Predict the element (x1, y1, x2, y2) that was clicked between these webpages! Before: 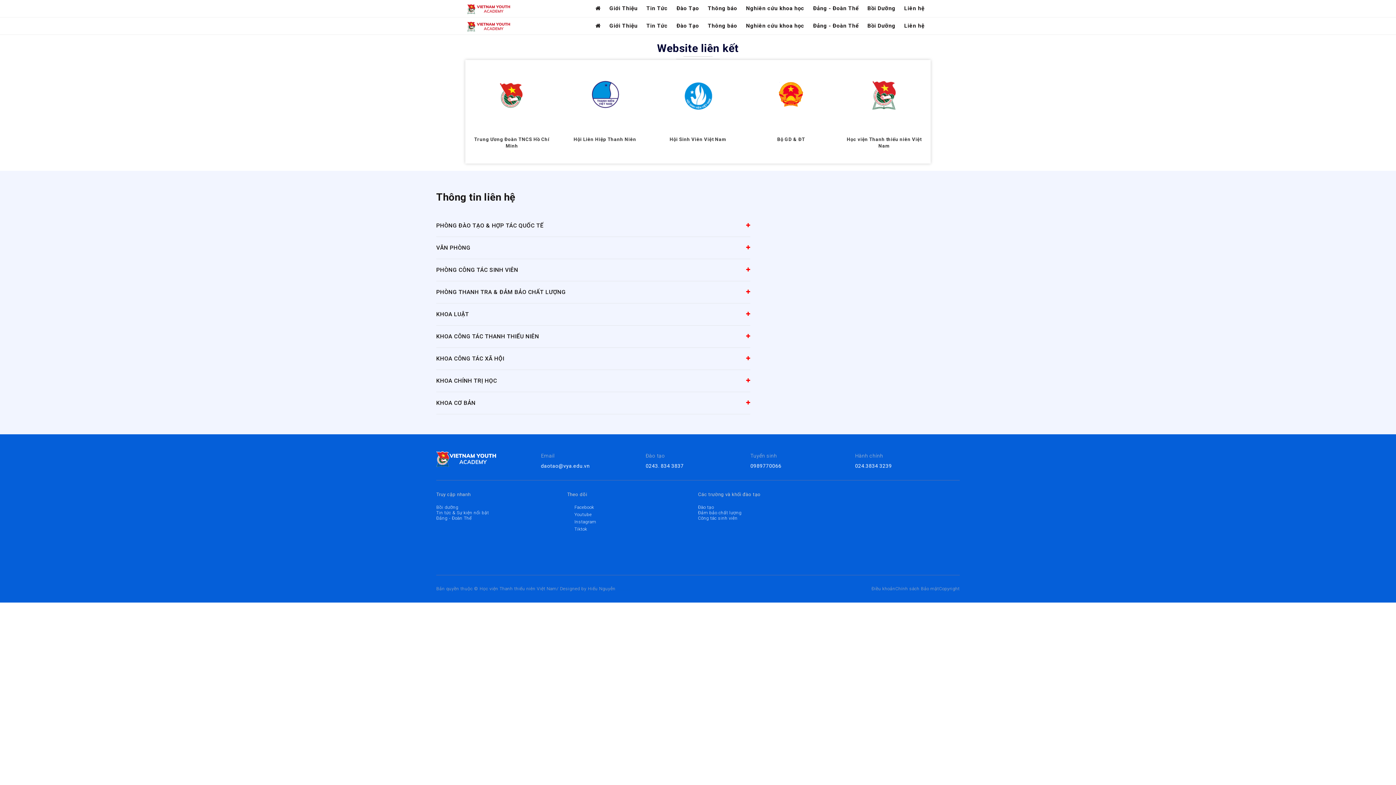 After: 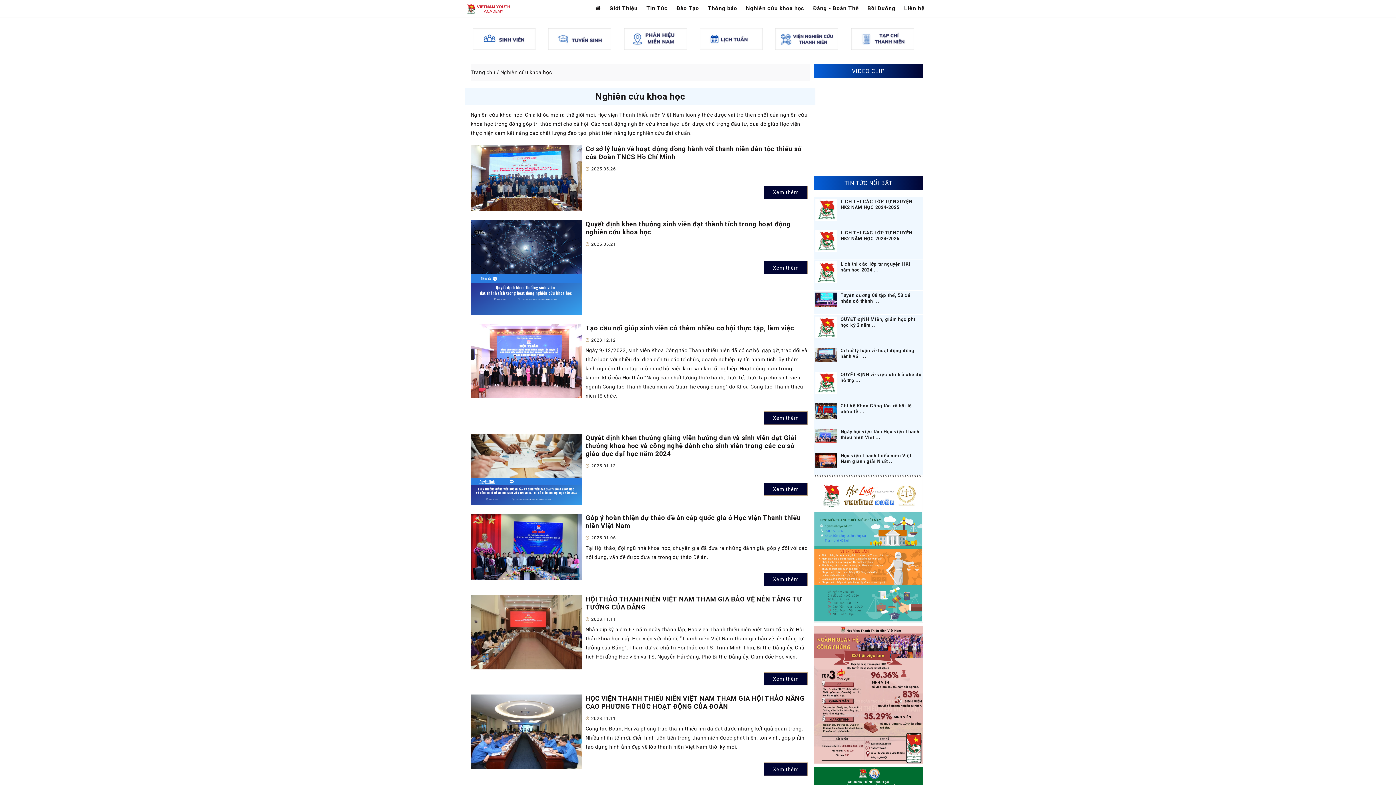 Action: label: Nghiên cứu khoa học bbox: (741, 5, 808, 11)